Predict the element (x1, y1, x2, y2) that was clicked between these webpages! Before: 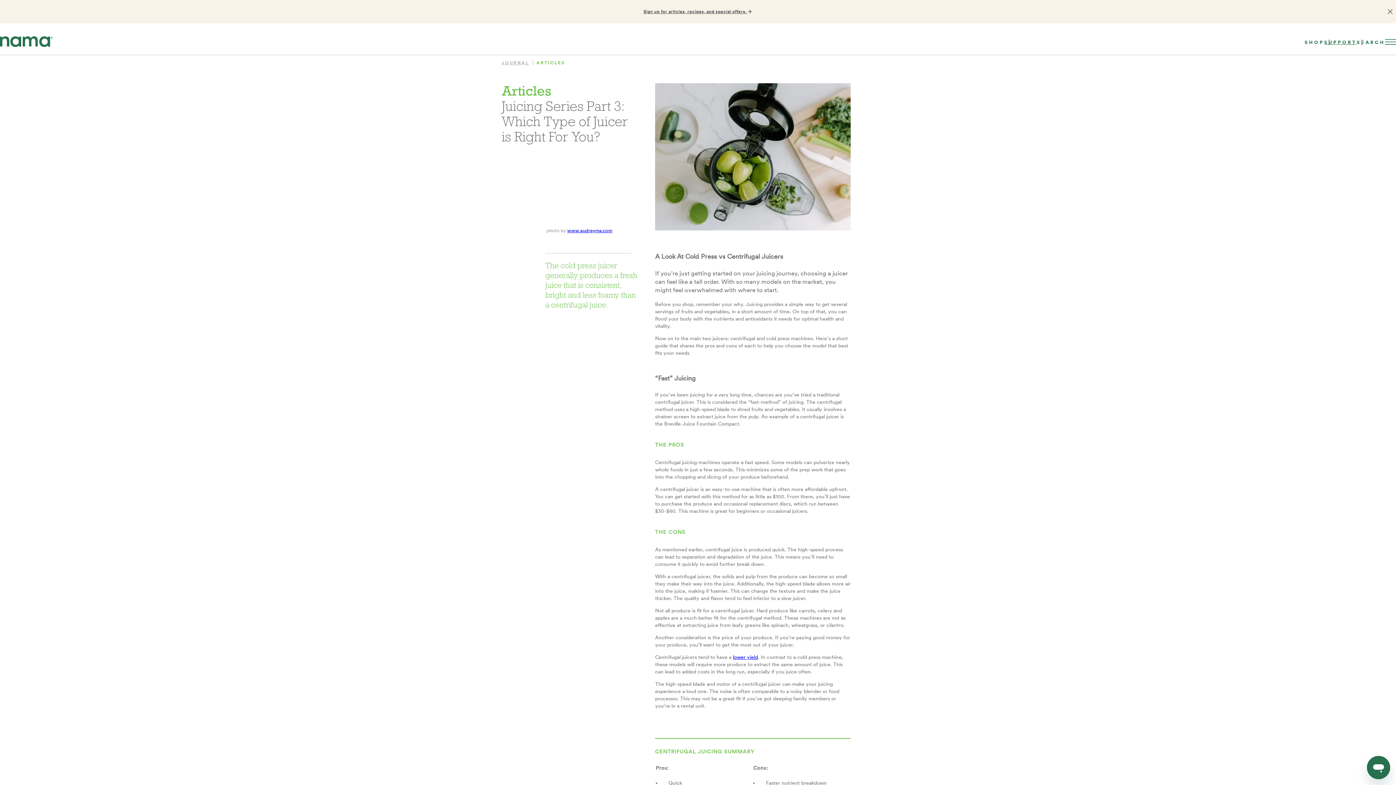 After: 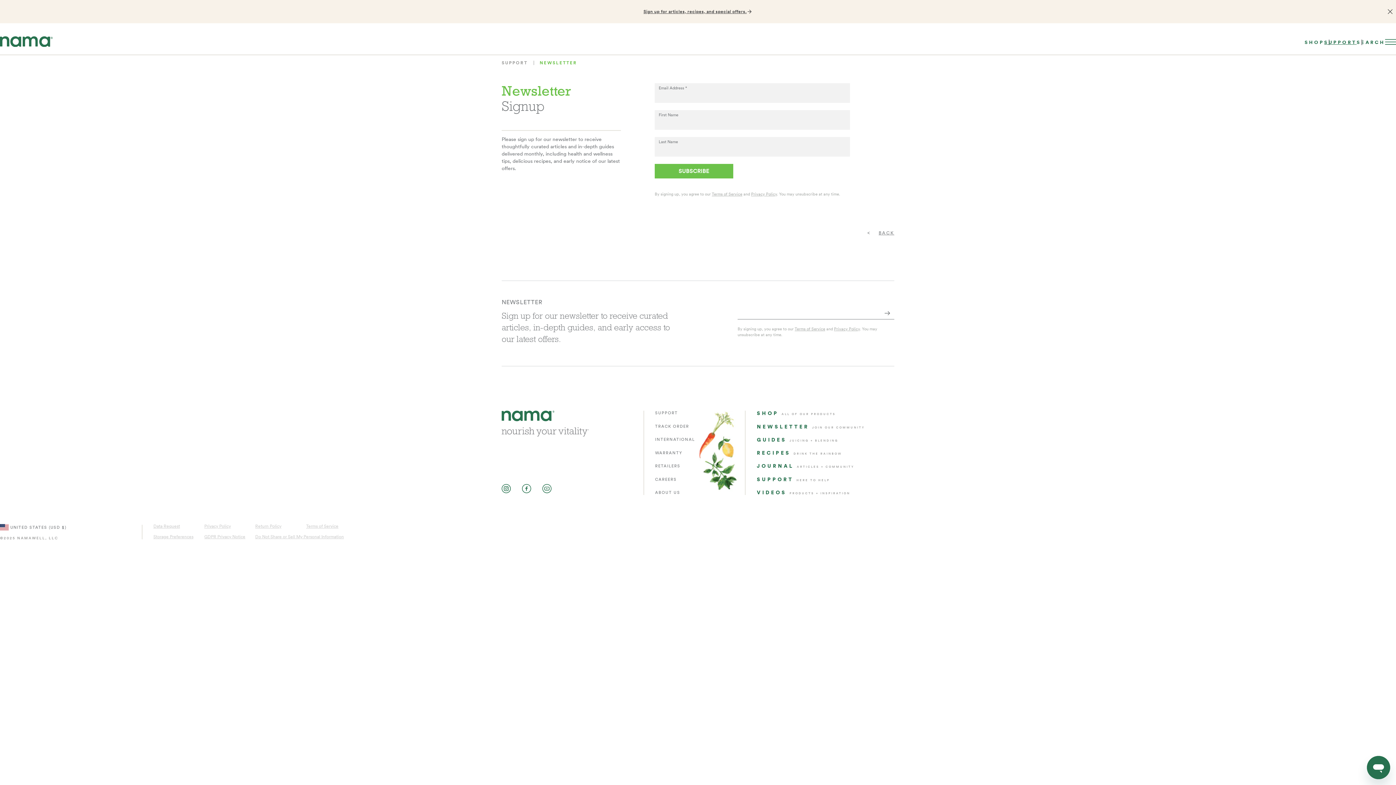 Action: label: Sign up for articles, recipes, and special offers. bbox: (643, 9, 746, 14)